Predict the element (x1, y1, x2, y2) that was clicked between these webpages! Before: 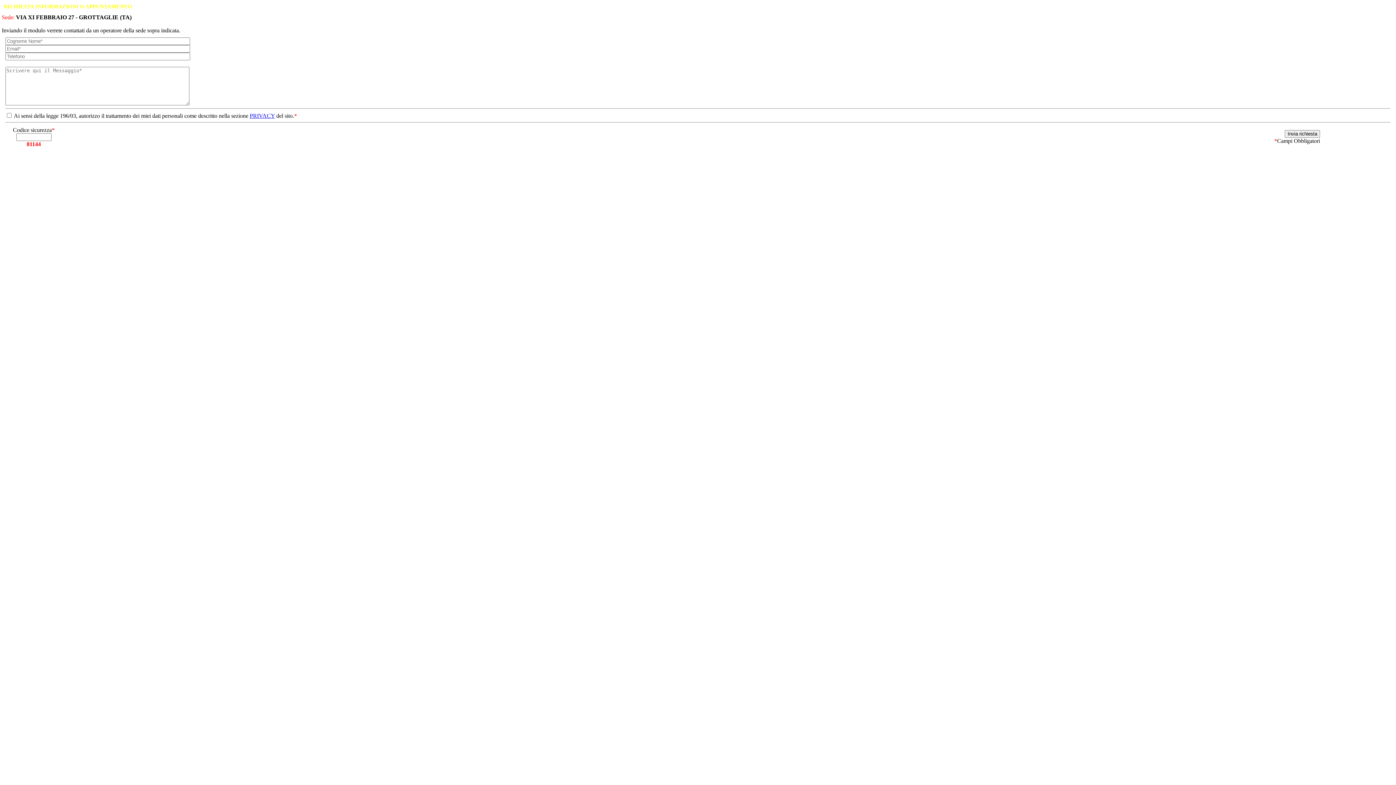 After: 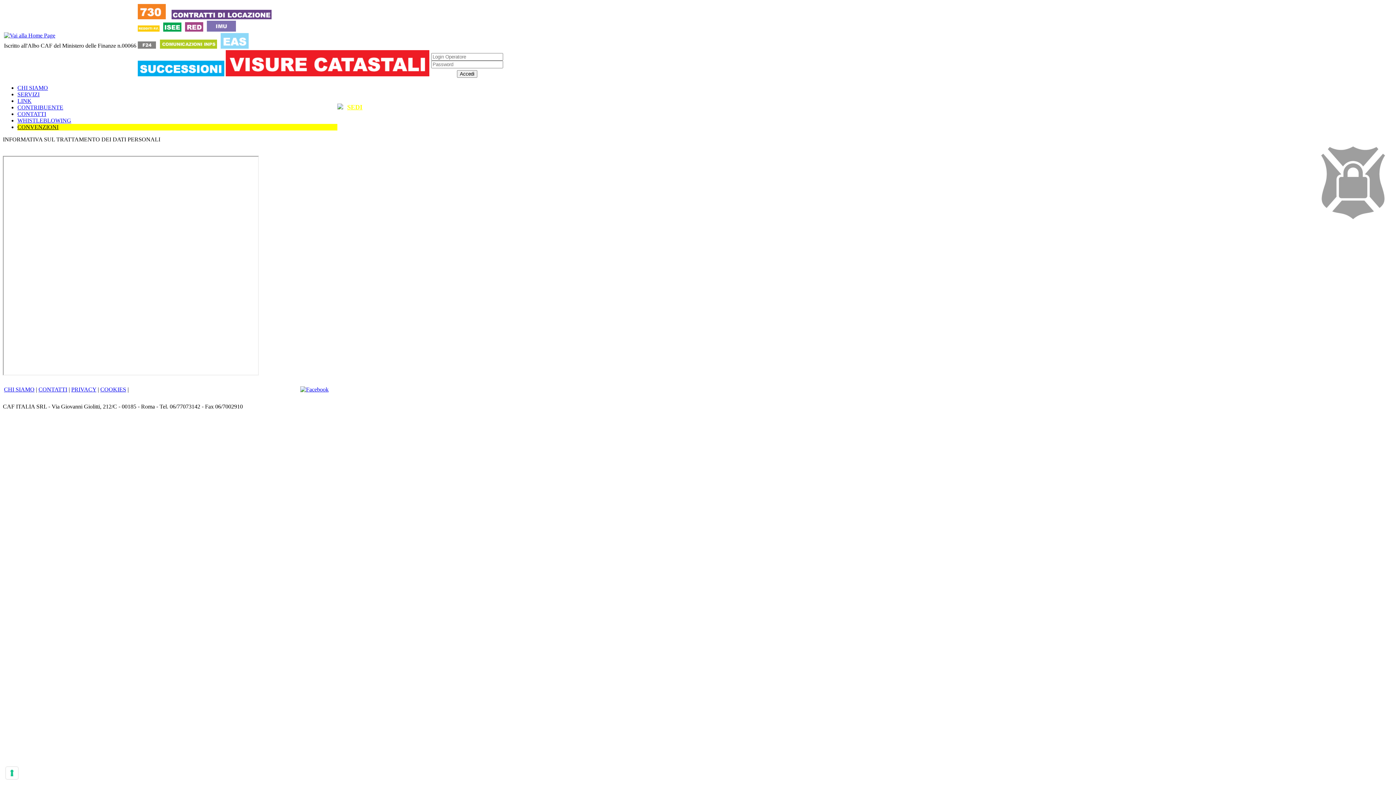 Action: bbox: (249, 112, 274, 118) label: PRIVACY